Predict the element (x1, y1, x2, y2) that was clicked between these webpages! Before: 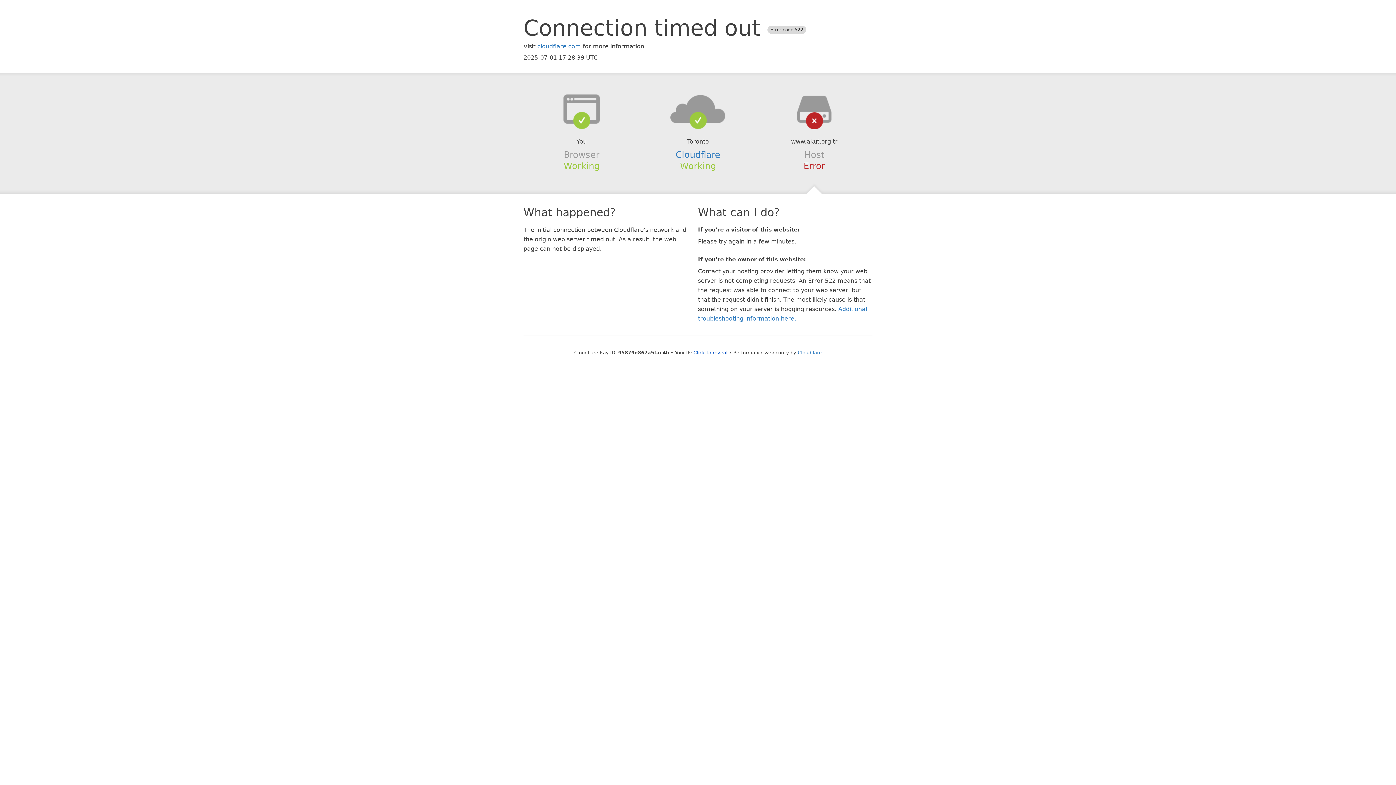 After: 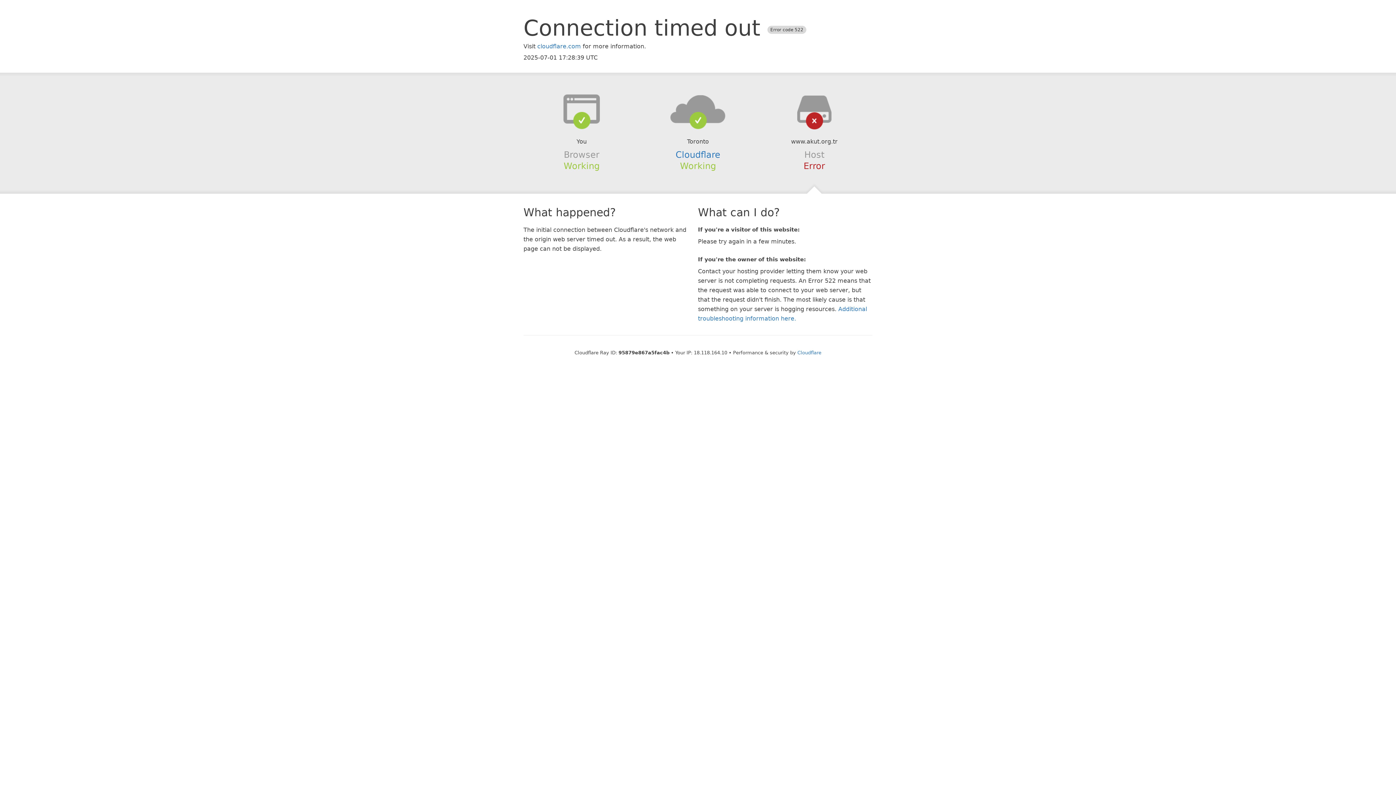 Action: bbox: (693, 350, 727, 355) label: Click to reveal